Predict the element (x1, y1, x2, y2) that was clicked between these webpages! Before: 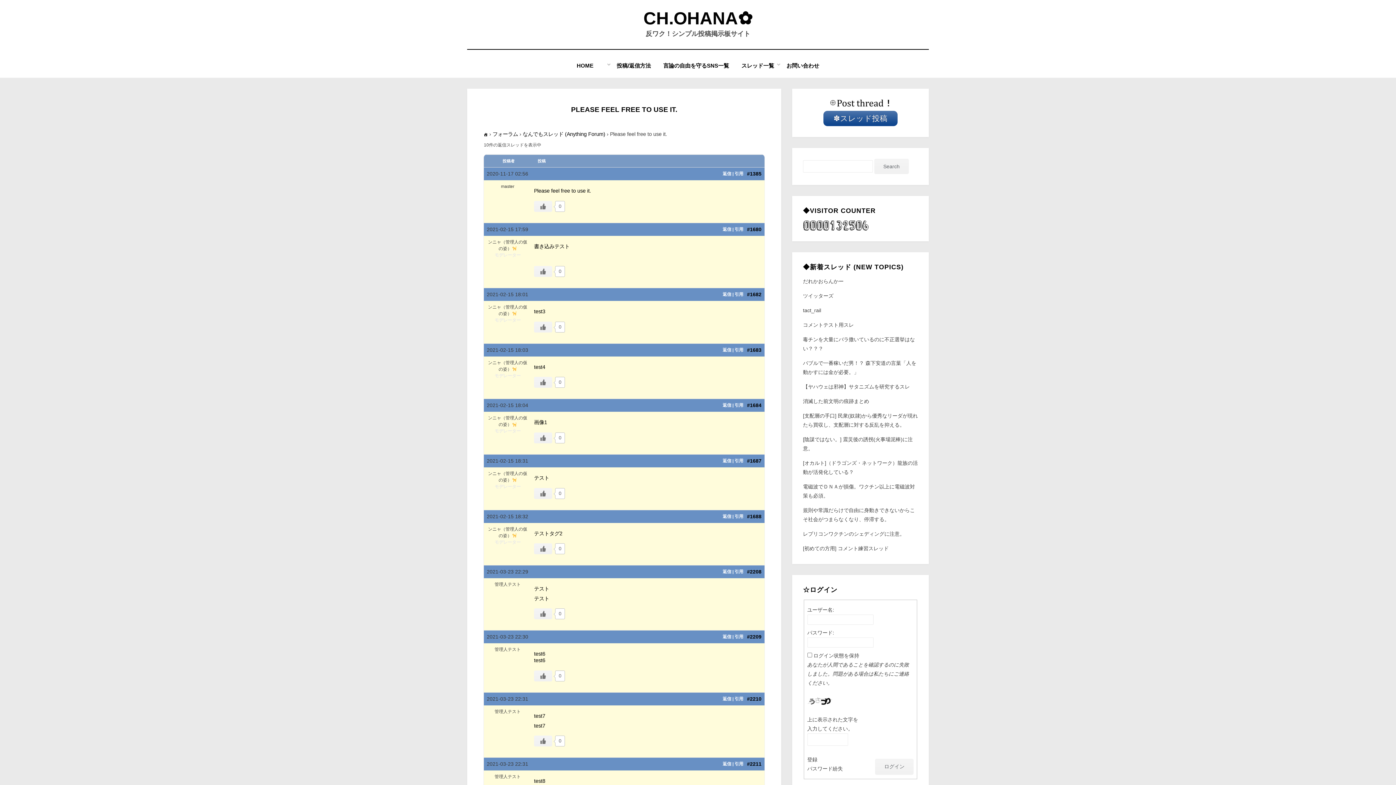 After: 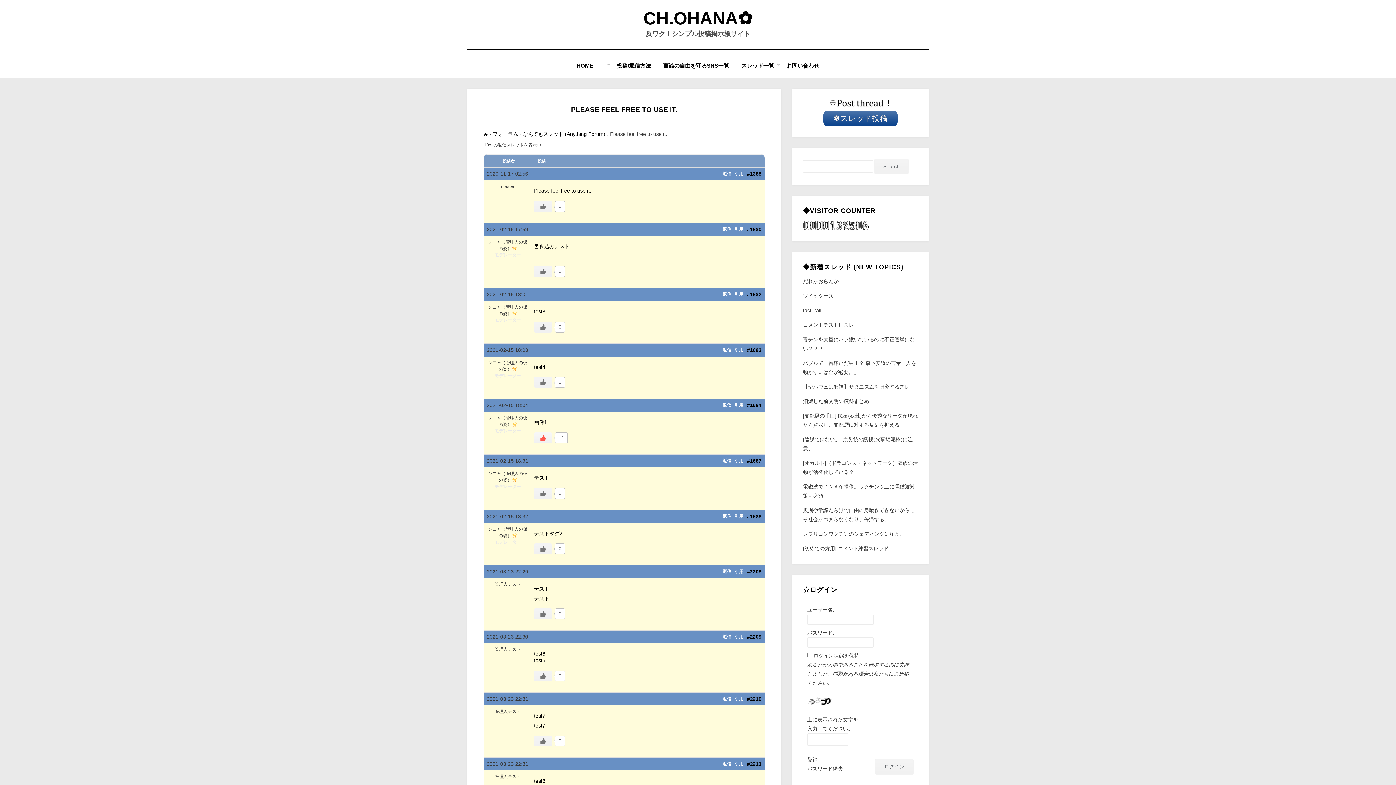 Action: label: いいねボタン bbox: (534, 432, 552, 443)